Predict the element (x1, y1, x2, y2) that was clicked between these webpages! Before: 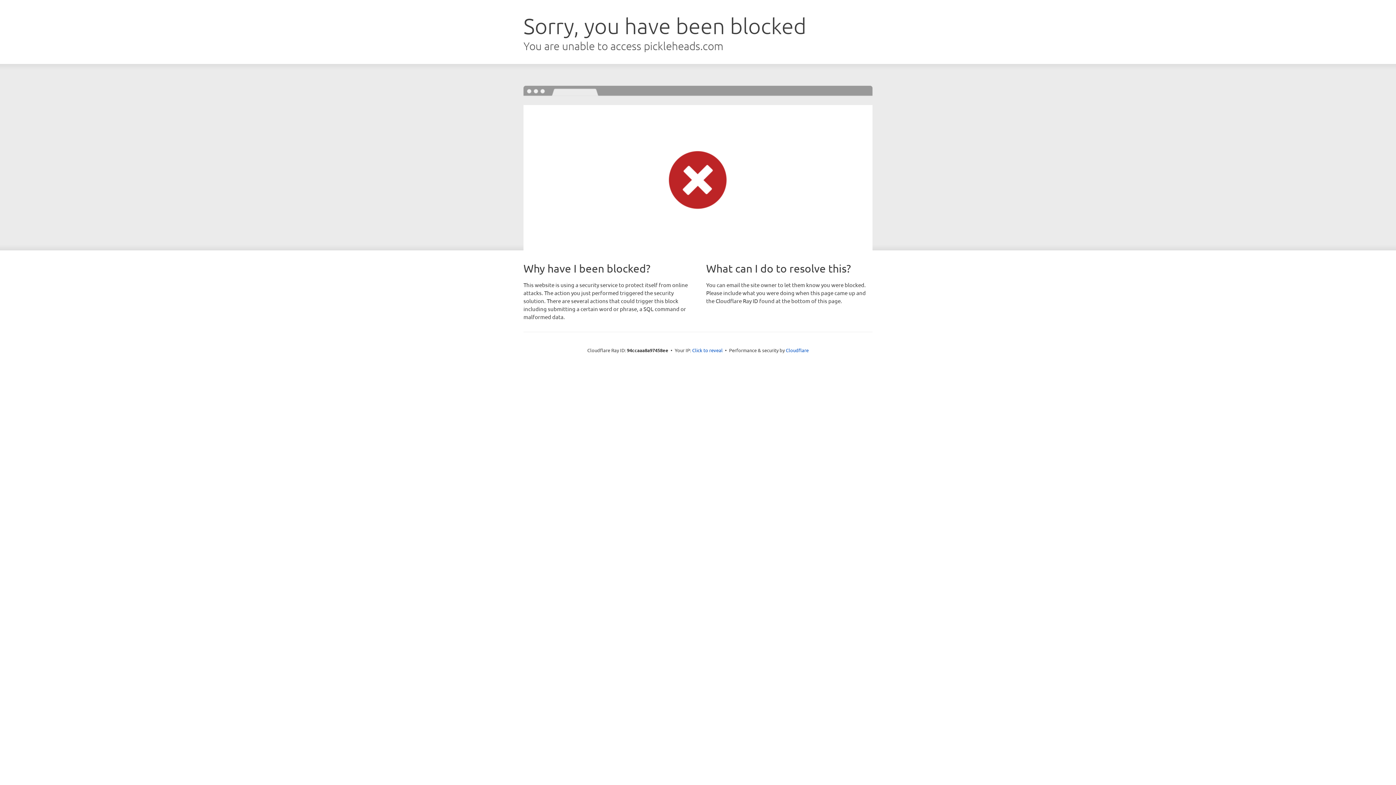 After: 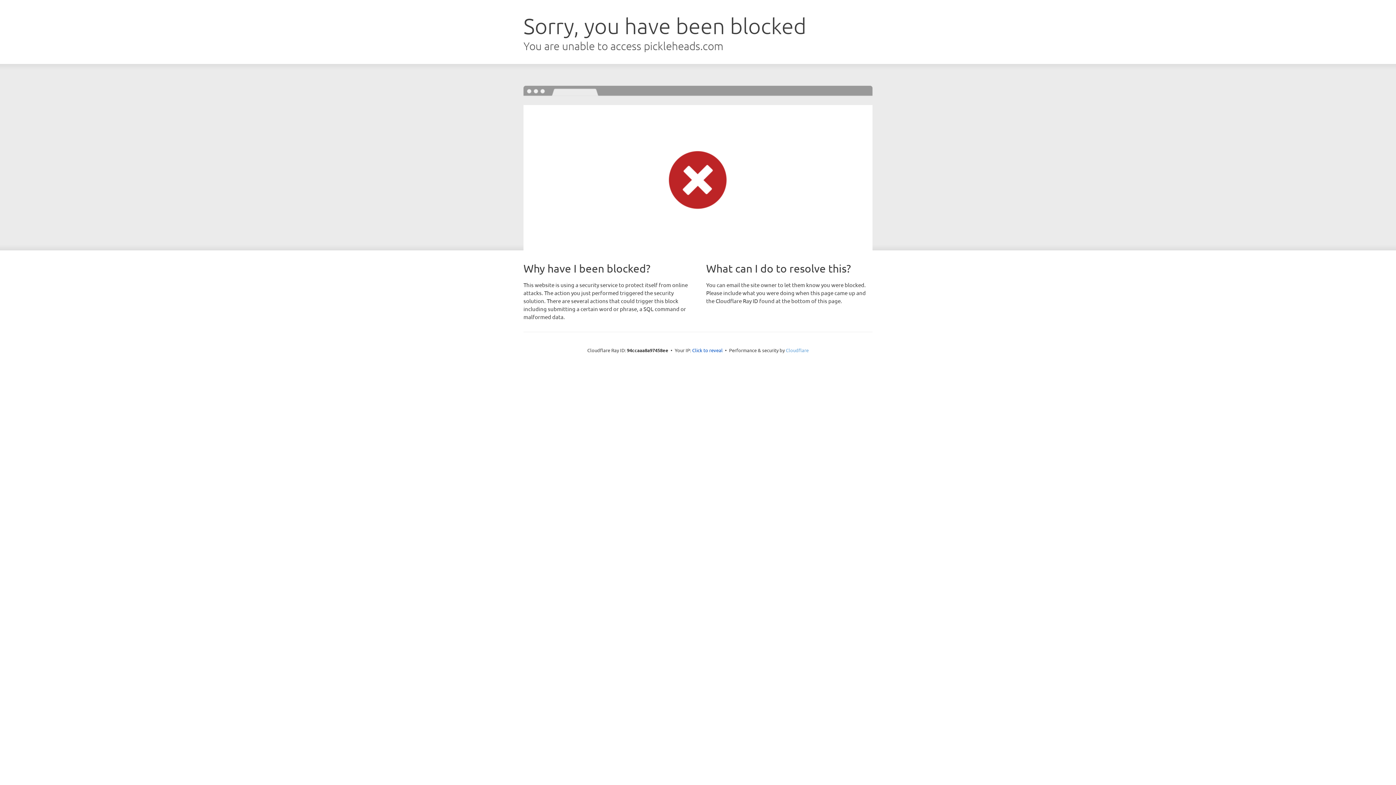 Action: bbox: (786, 347, 808, 353) label: Cloudflare